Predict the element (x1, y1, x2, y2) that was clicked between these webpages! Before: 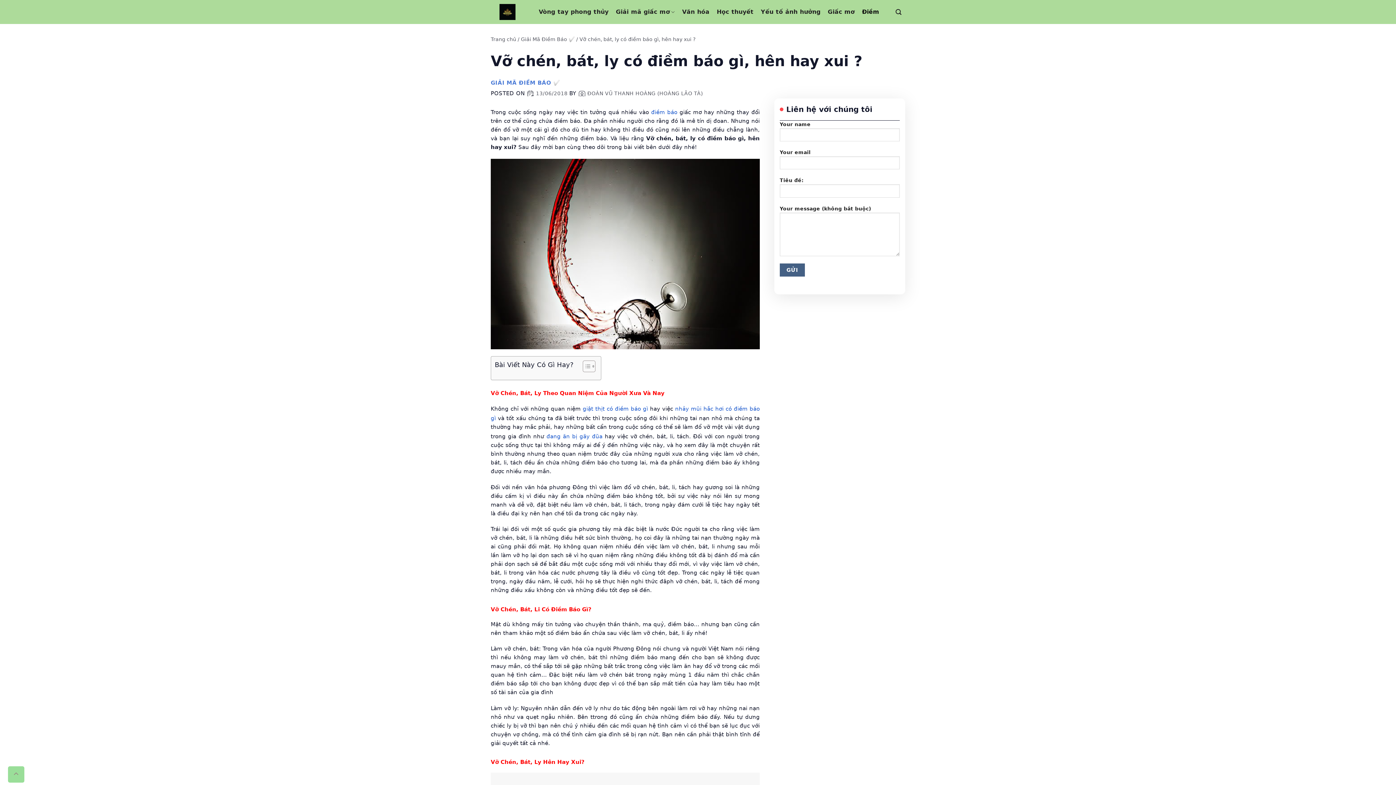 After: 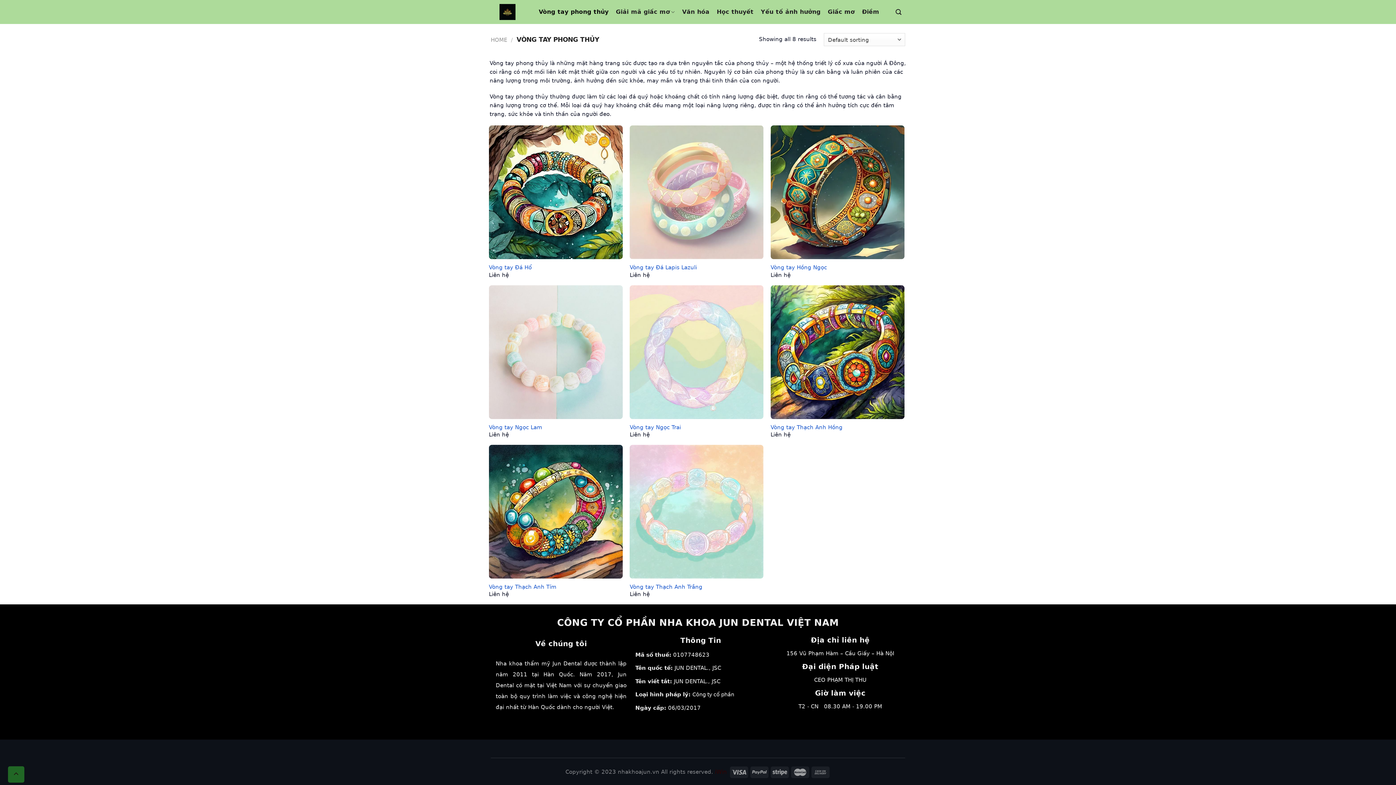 Action: bbox: (535, 5, 612, 18) label: Vòng tay phong thủy